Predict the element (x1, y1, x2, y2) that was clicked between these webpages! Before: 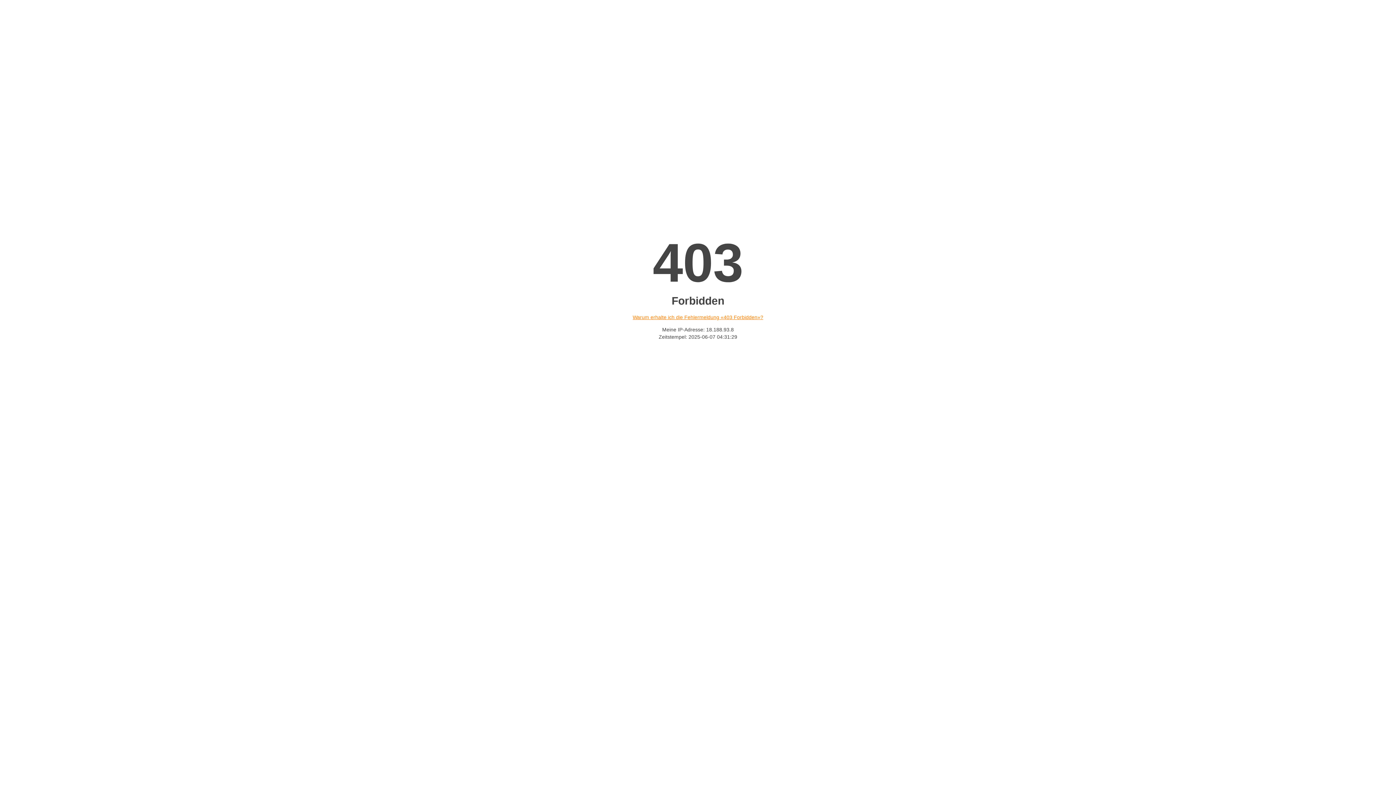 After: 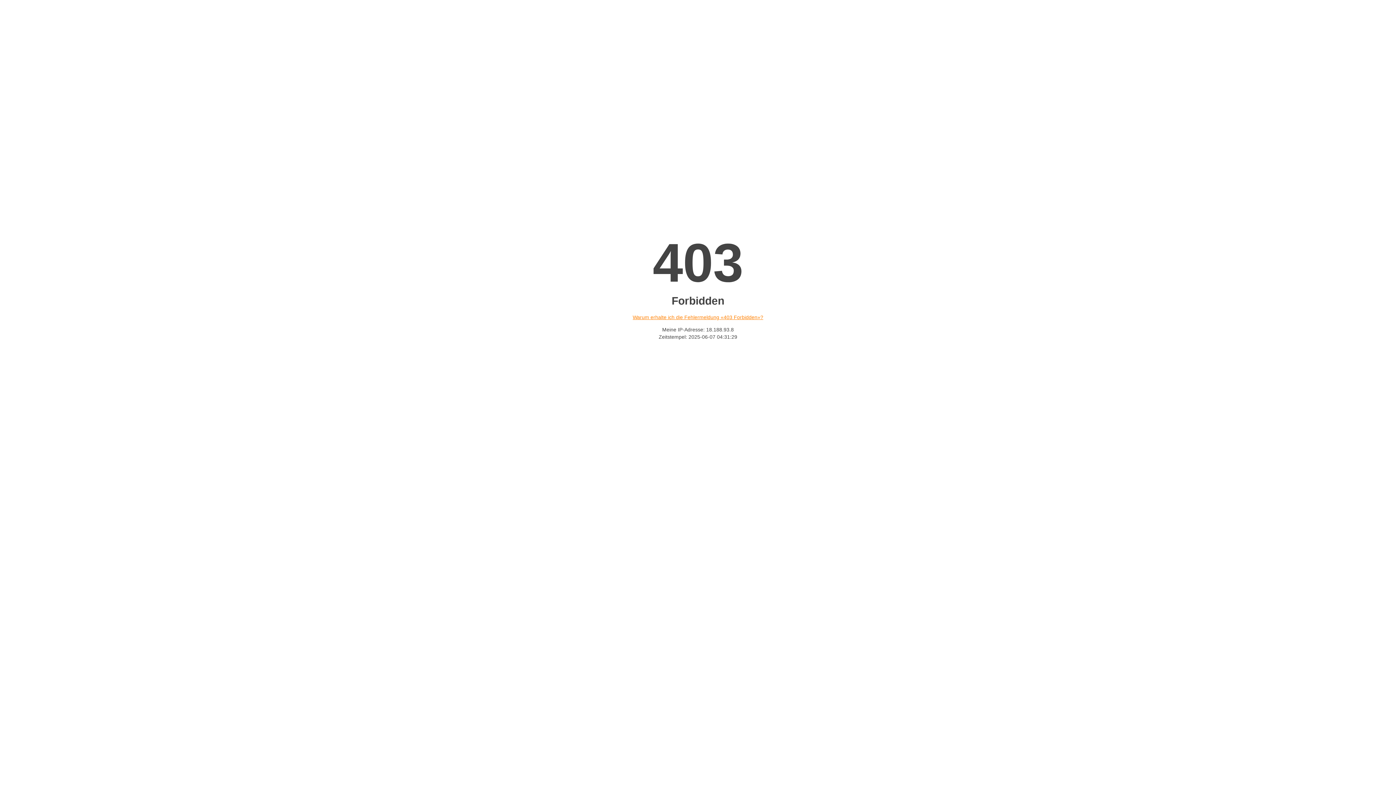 Action: label: Warum erhalte ich die Fehlermeldung «403 Forbidden»? bbox: (632, 314, 763, 320)